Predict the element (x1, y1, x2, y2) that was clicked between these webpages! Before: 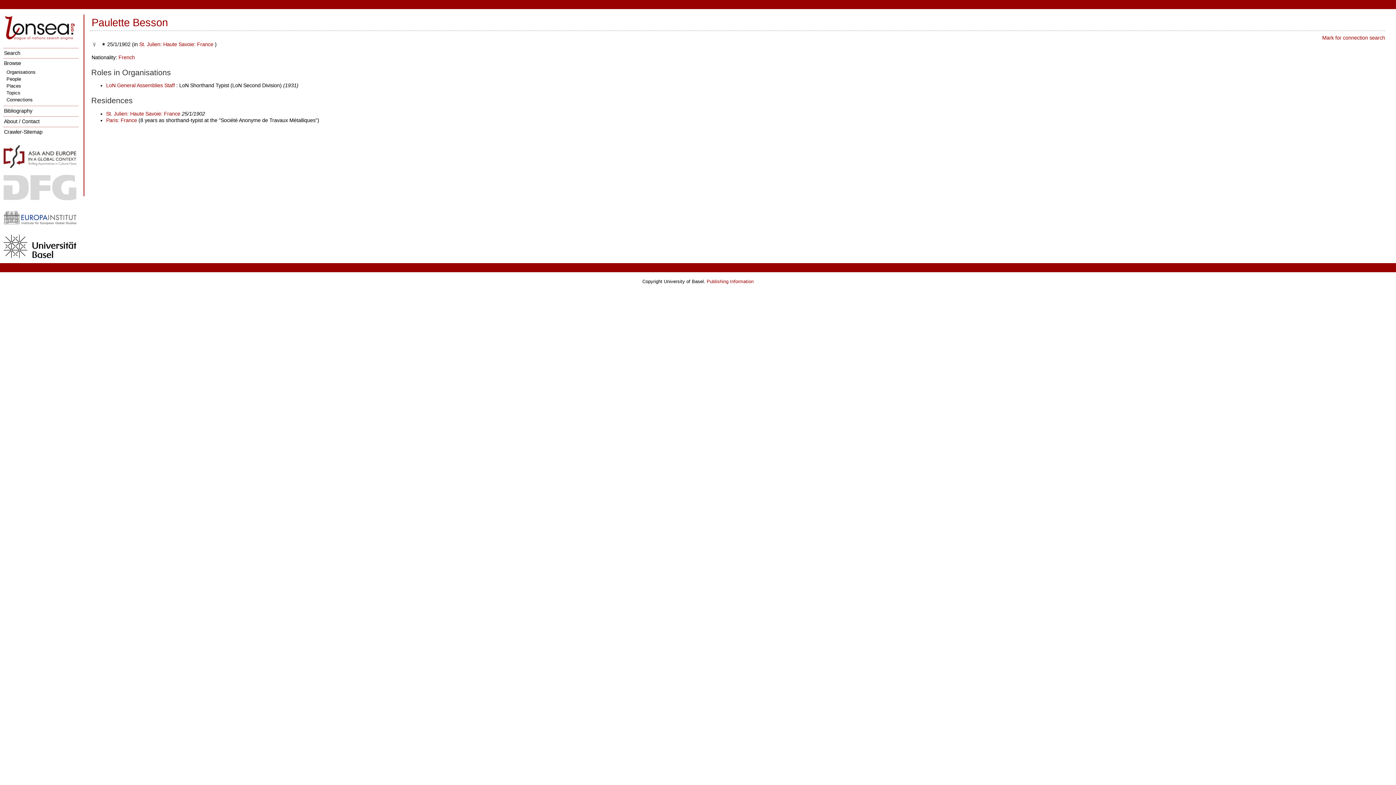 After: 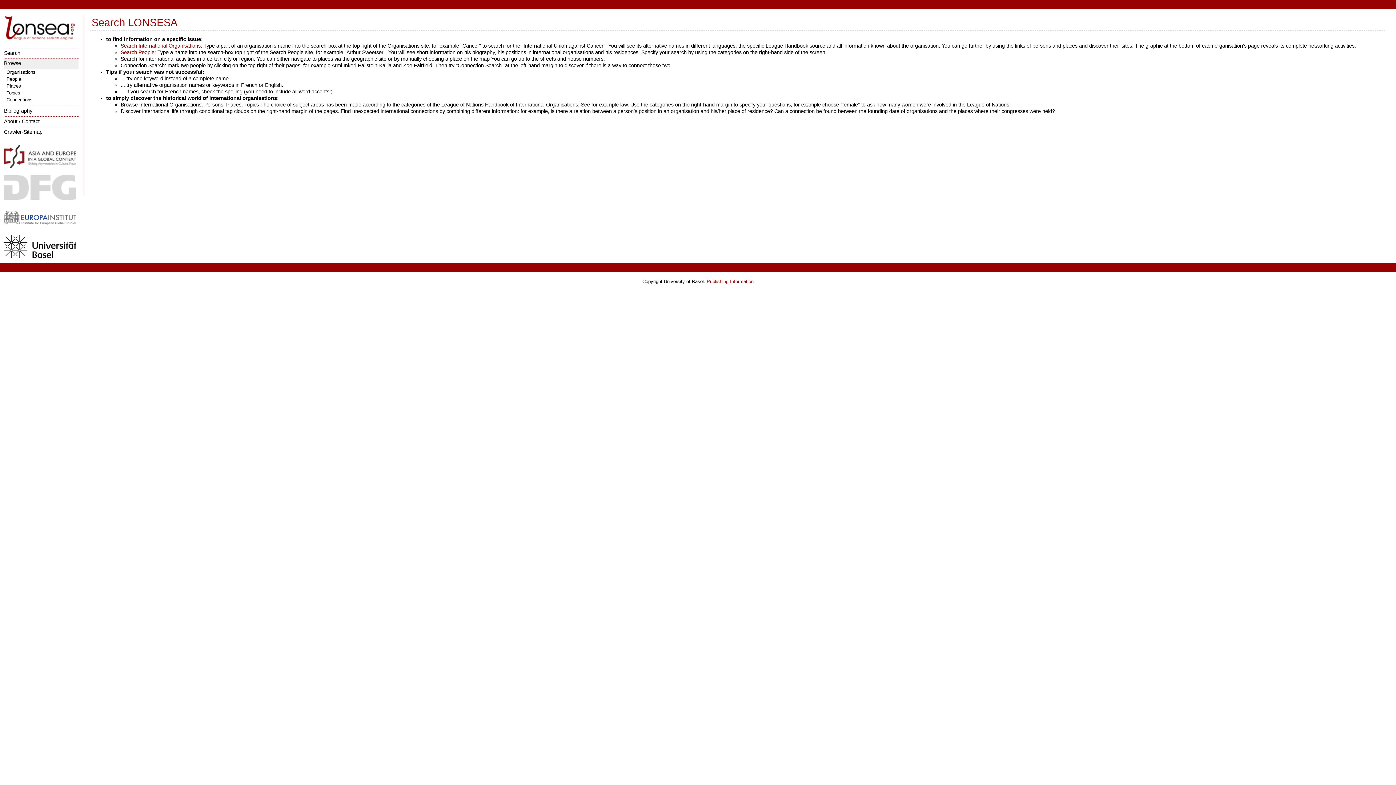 Action: label: Browse bbox: (3, 58, 78, 68)